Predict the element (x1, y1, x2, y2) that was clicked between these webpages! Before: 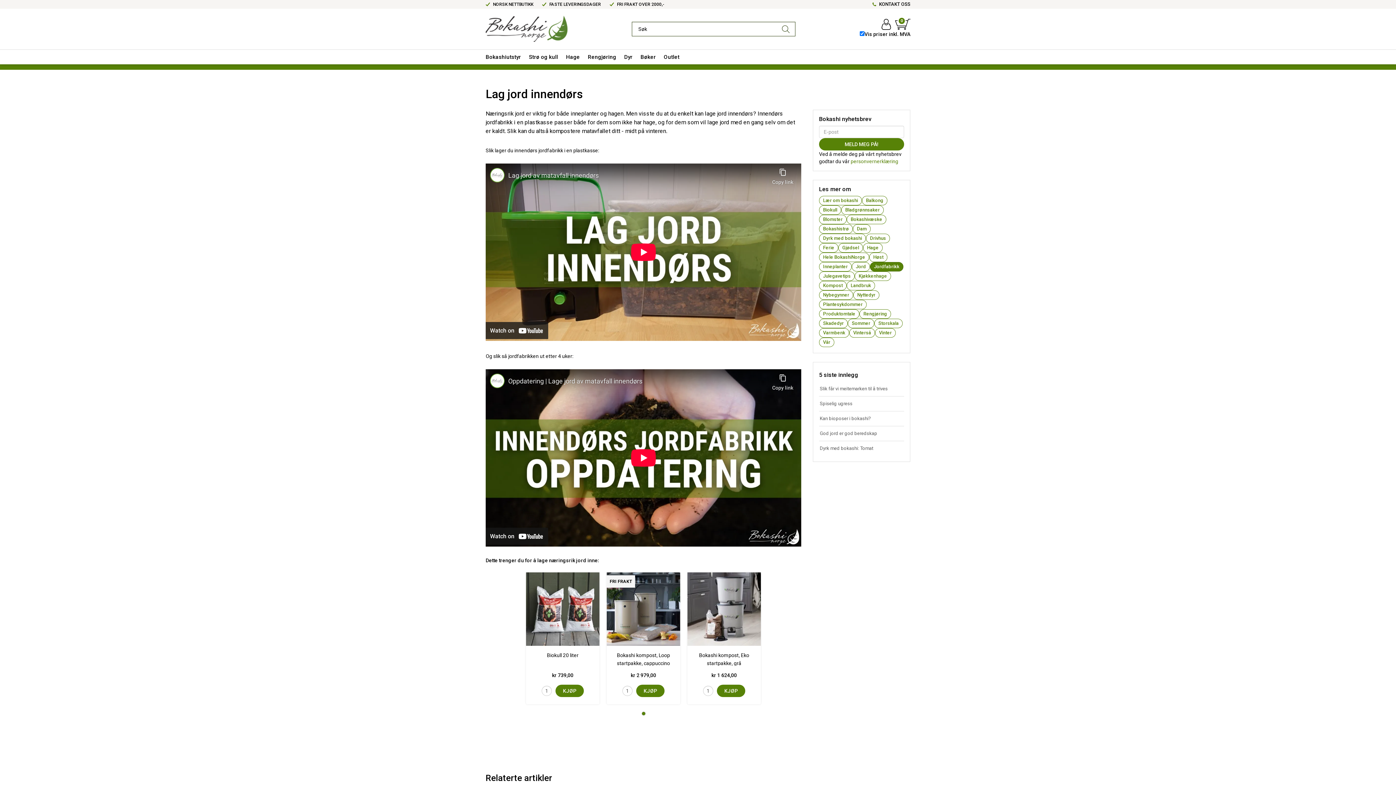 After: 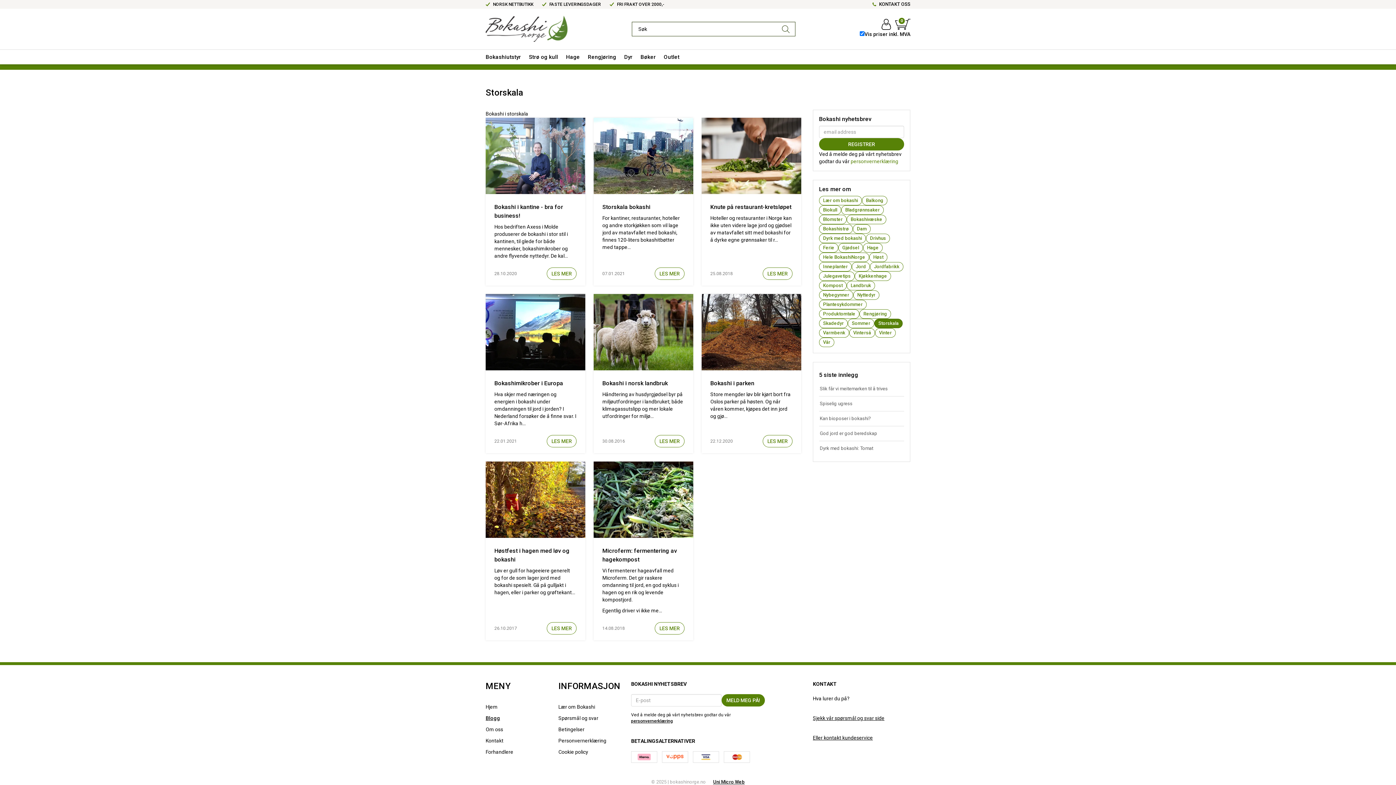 Action: bbox: (874, 318, 902, 328) label: Storskala